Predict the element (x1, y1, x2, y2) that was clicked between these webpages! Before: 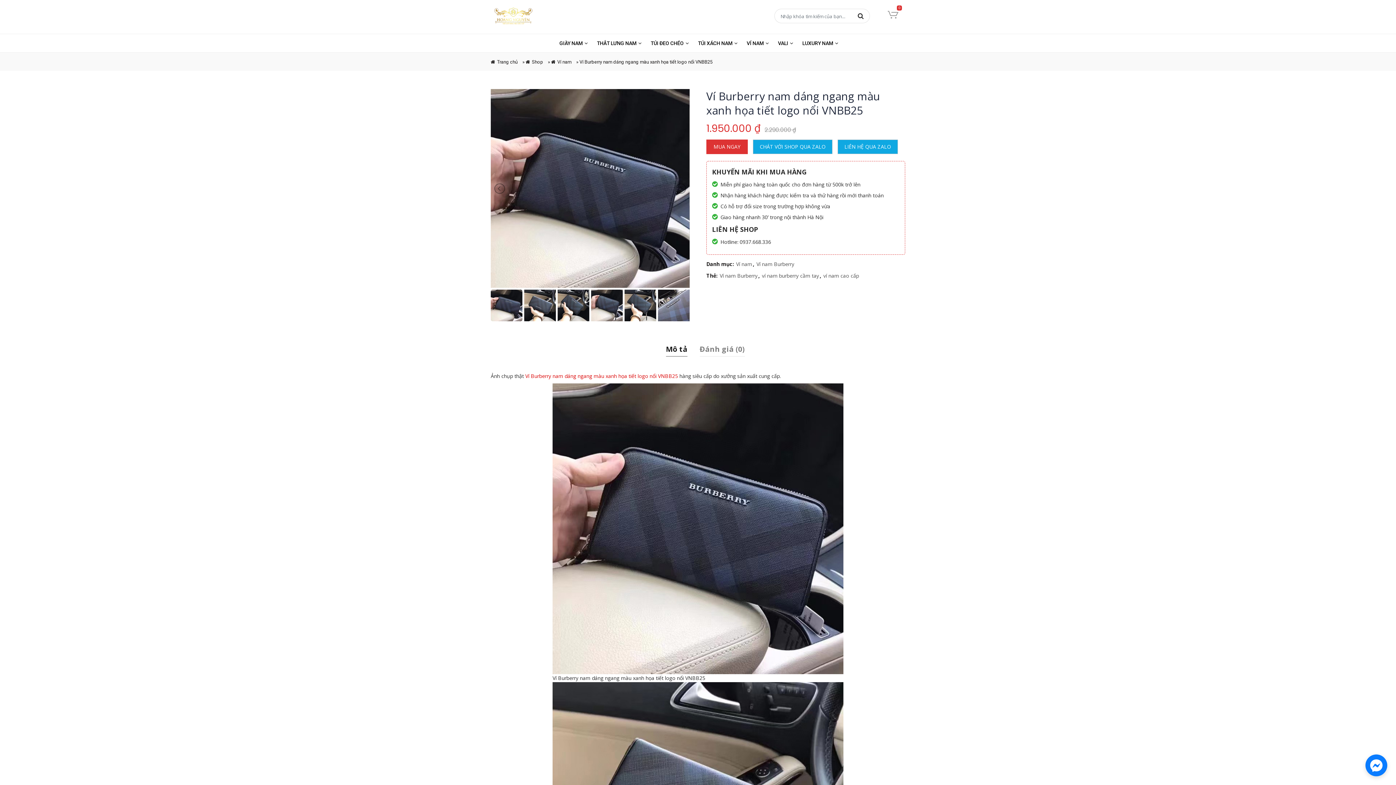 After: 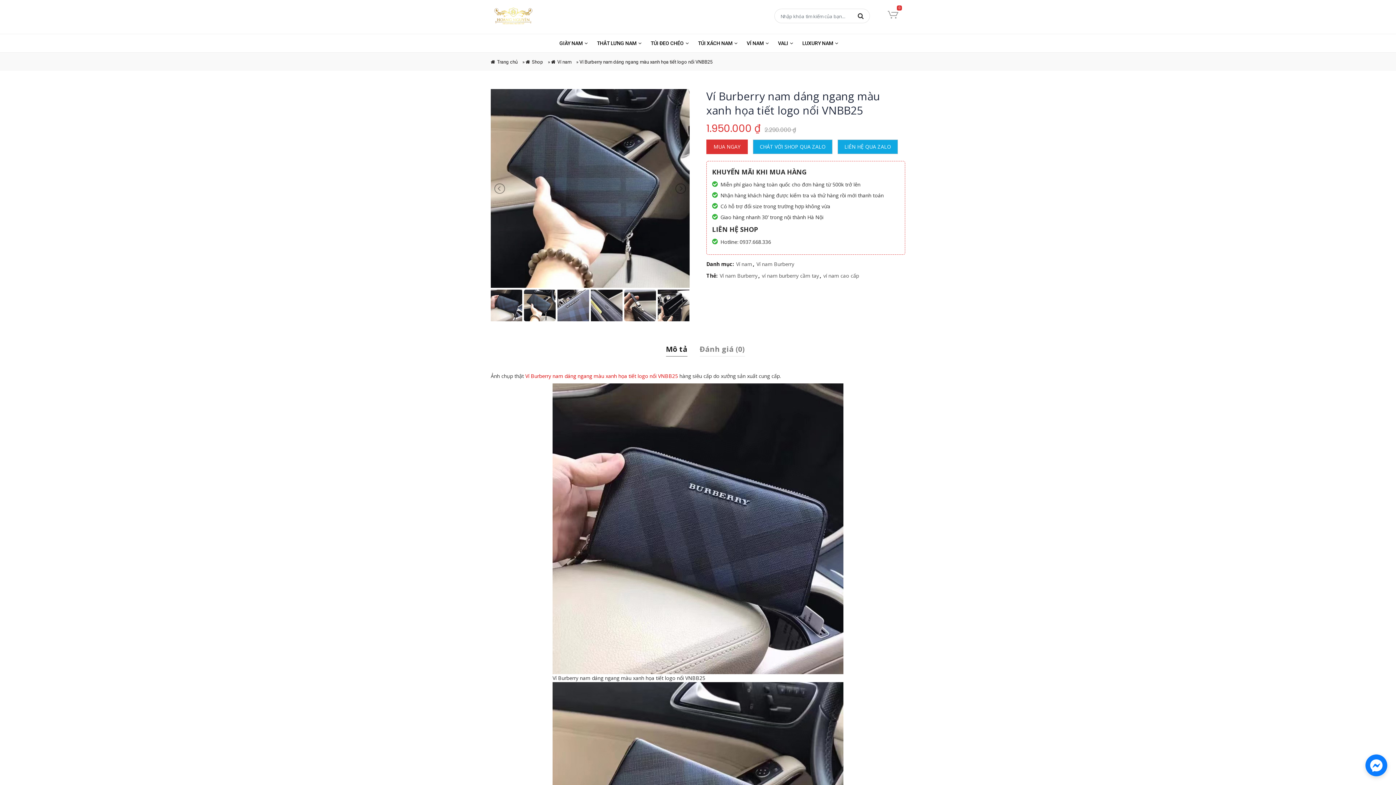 Action: bbox: (624, 289, 656, 321)